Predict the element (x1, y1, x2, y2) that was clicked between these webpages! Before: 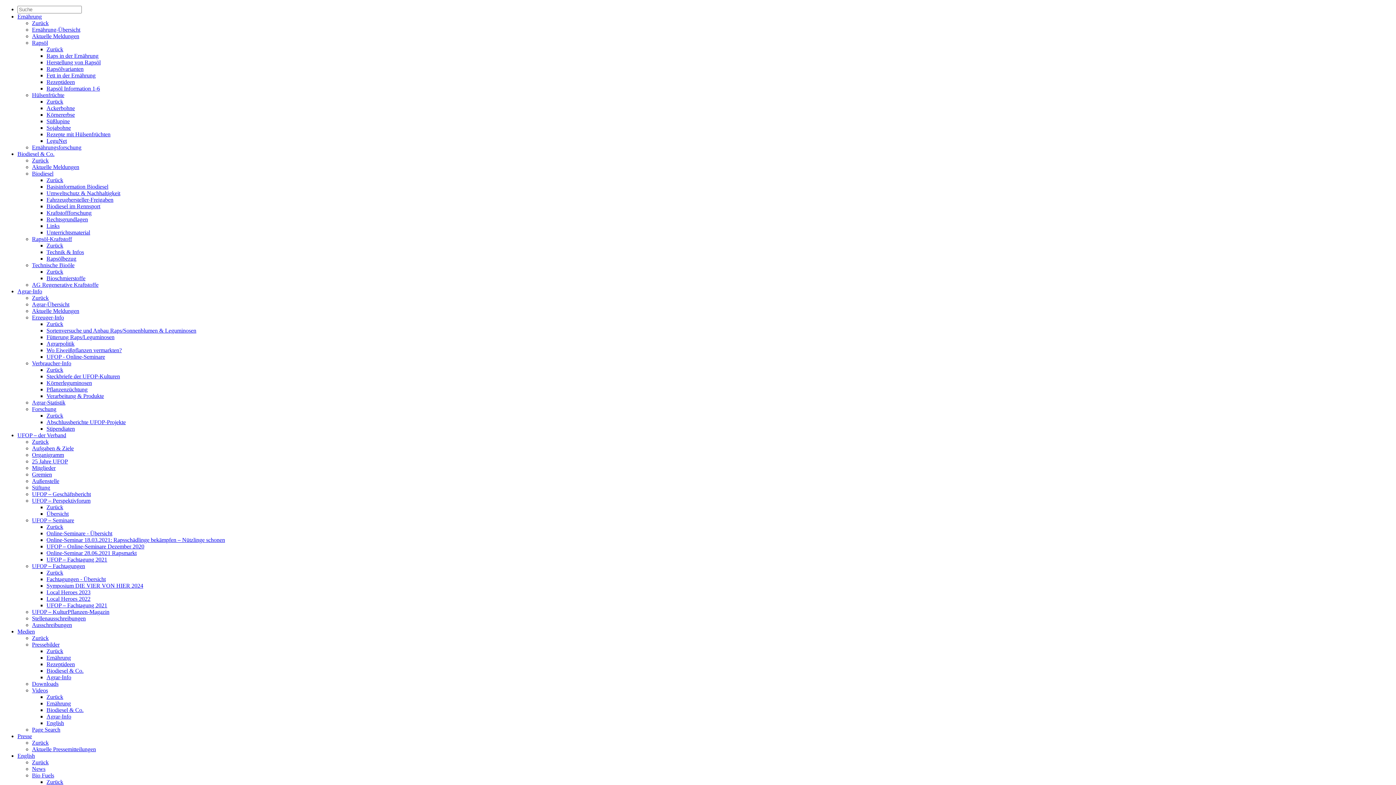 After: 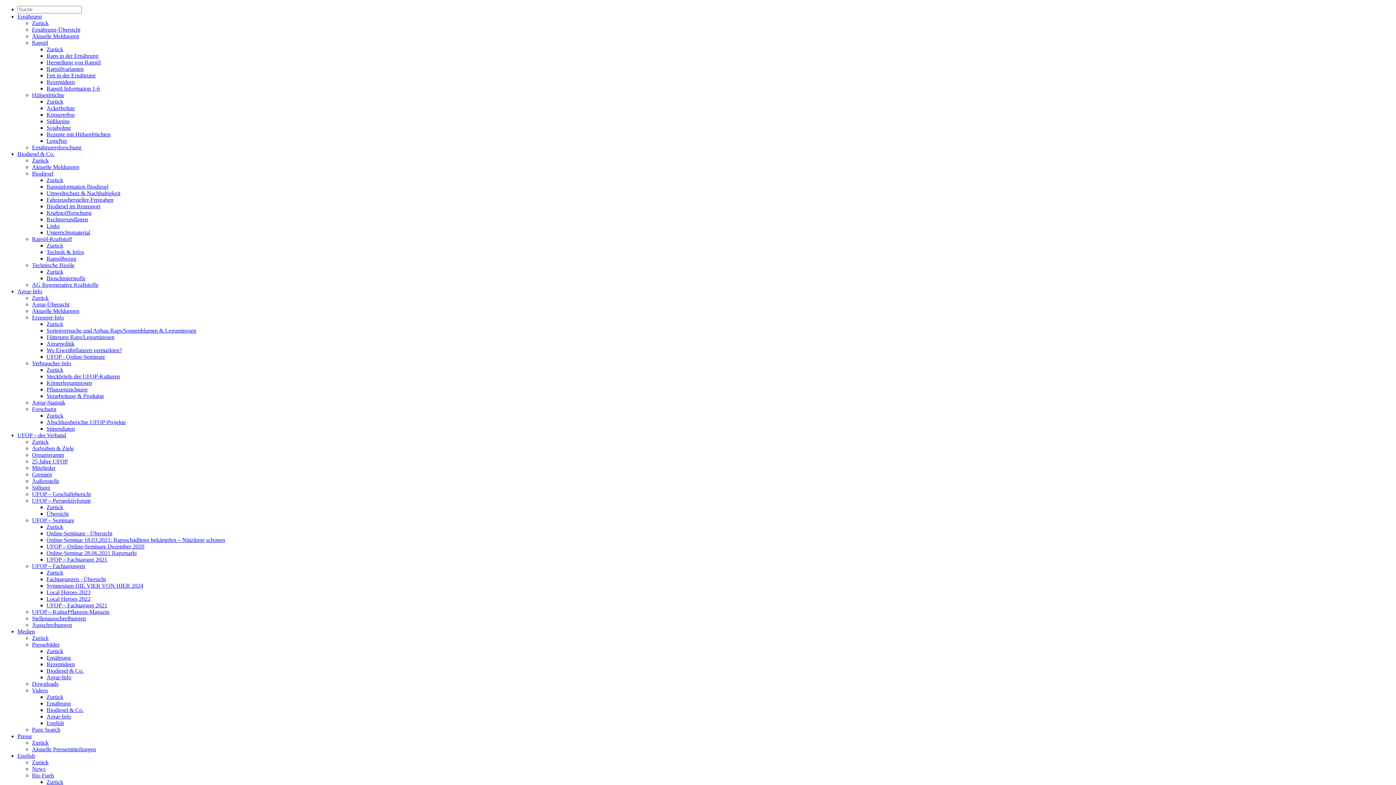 Action: bbox: (46, 46, 63, 52) label: Zurück